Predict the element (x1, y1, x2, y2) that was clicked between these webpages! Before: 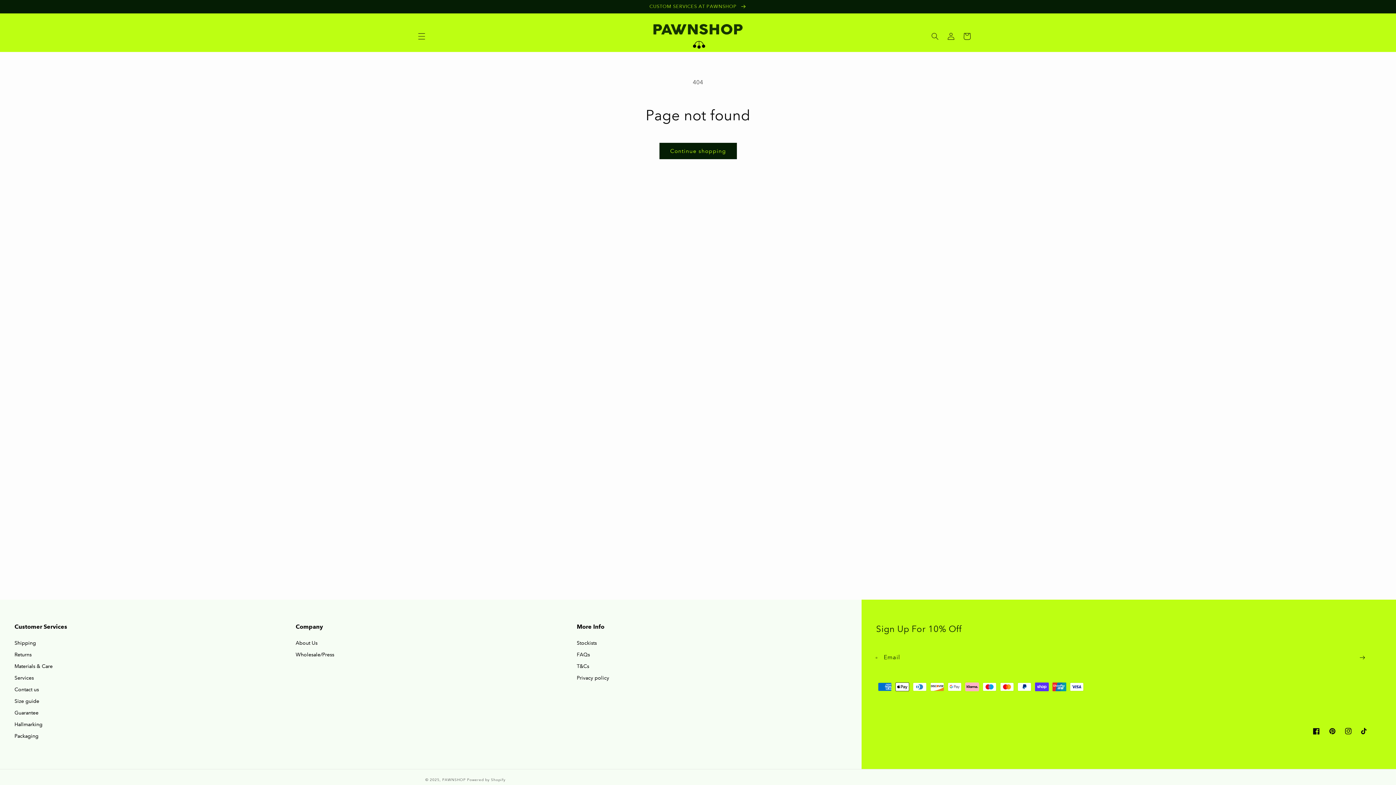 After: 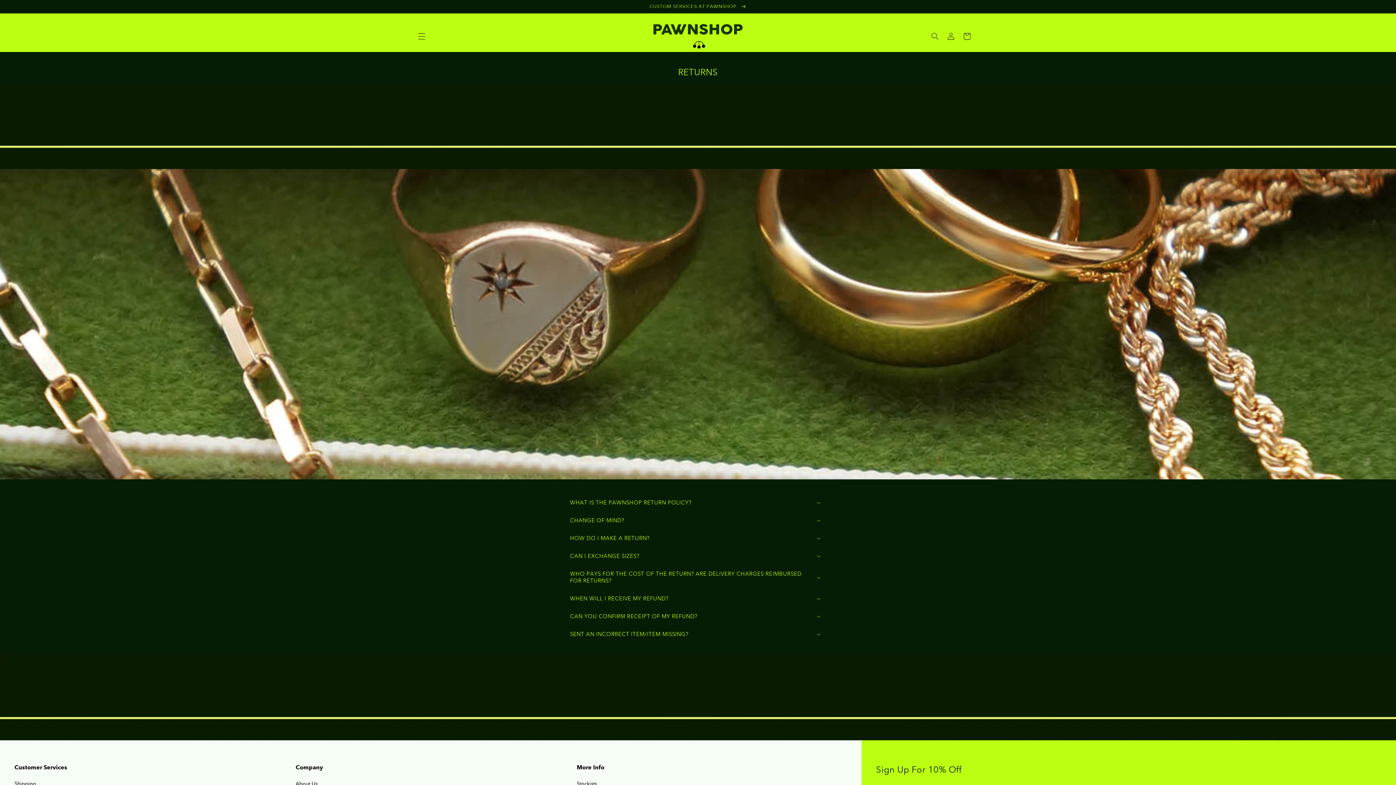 Action: bbox: (14, 650, 31, 659) label: Returns